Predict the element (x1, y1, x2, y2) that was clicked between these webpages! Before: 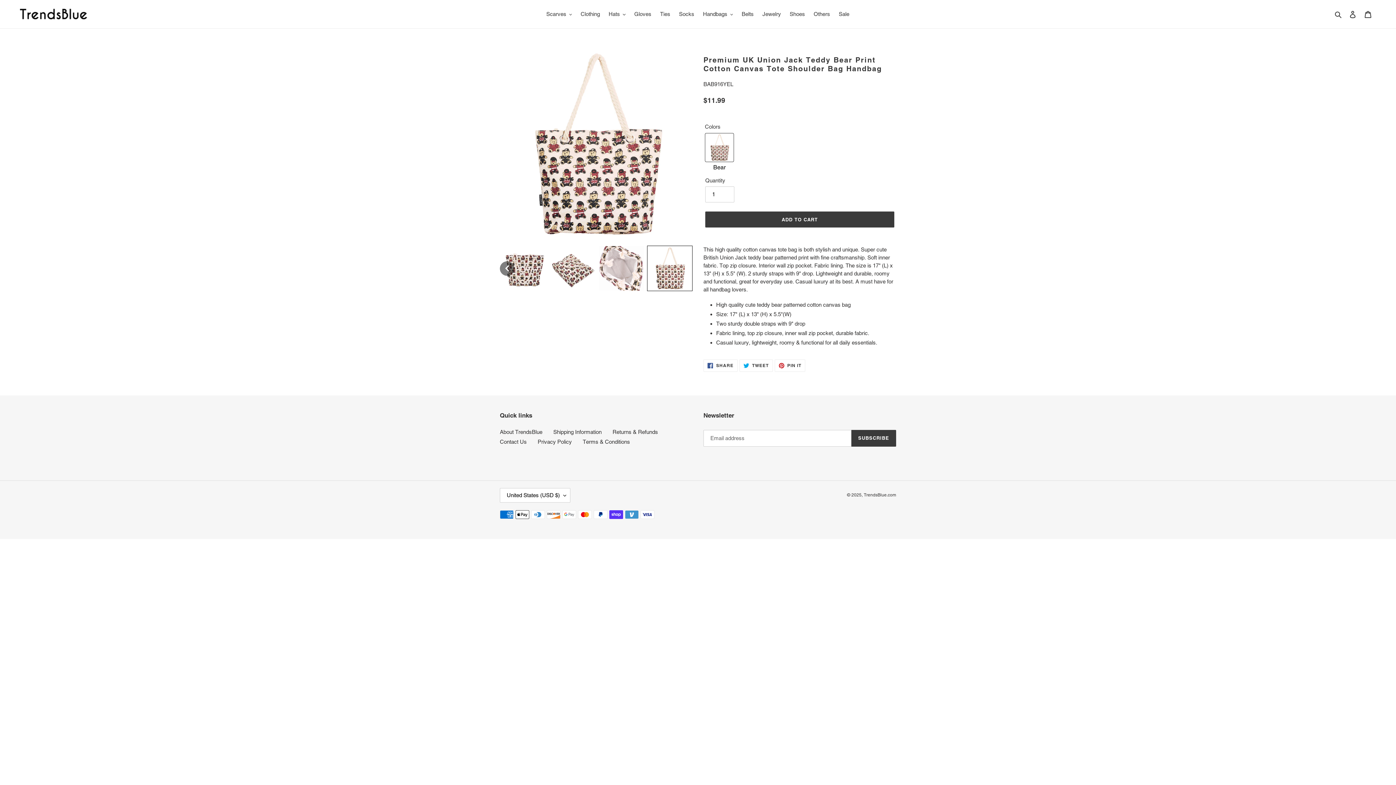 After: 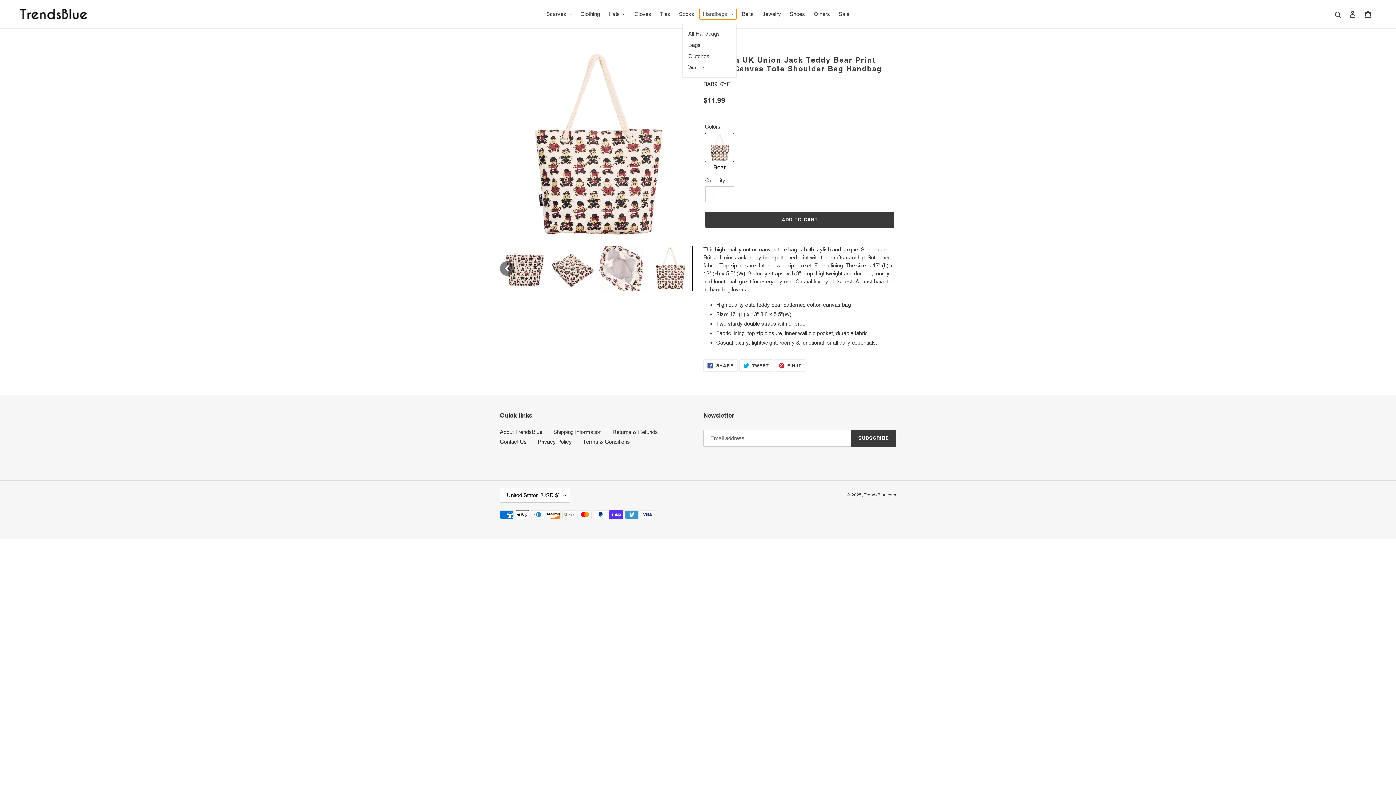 Action: label: Handbags bbox: (699, 9, 736, 19)